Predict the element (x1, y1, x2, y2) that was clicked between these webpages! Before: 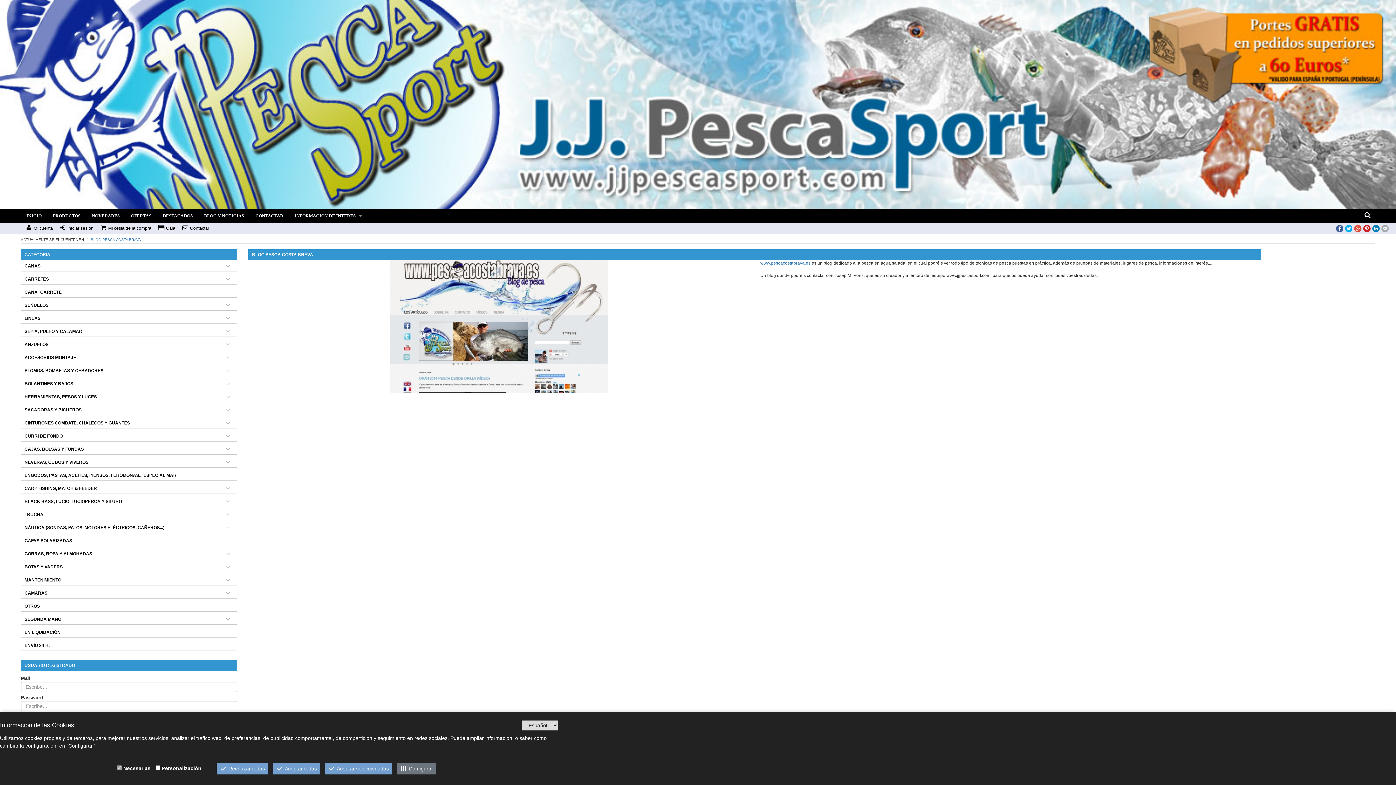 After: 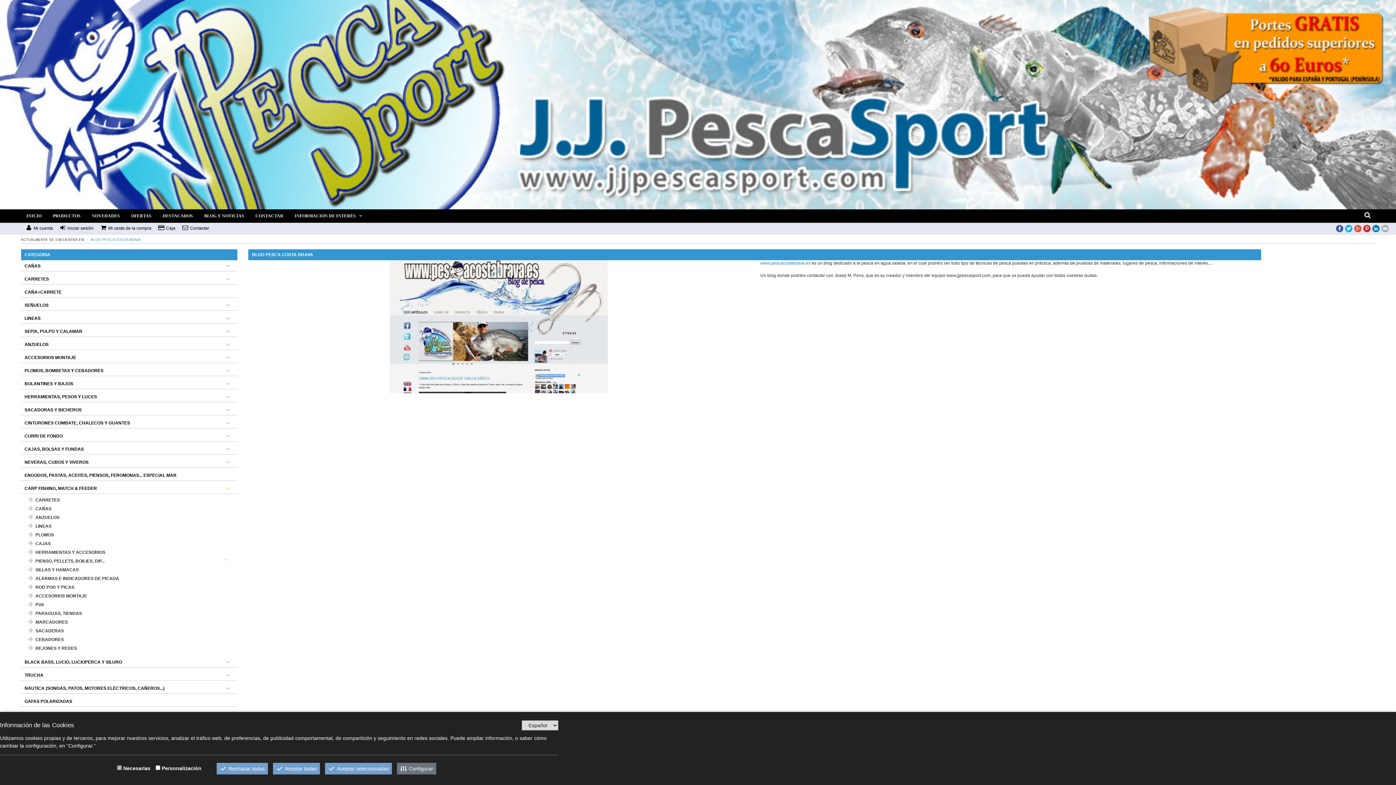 Action: bbox: (218, 482, 237, 495)